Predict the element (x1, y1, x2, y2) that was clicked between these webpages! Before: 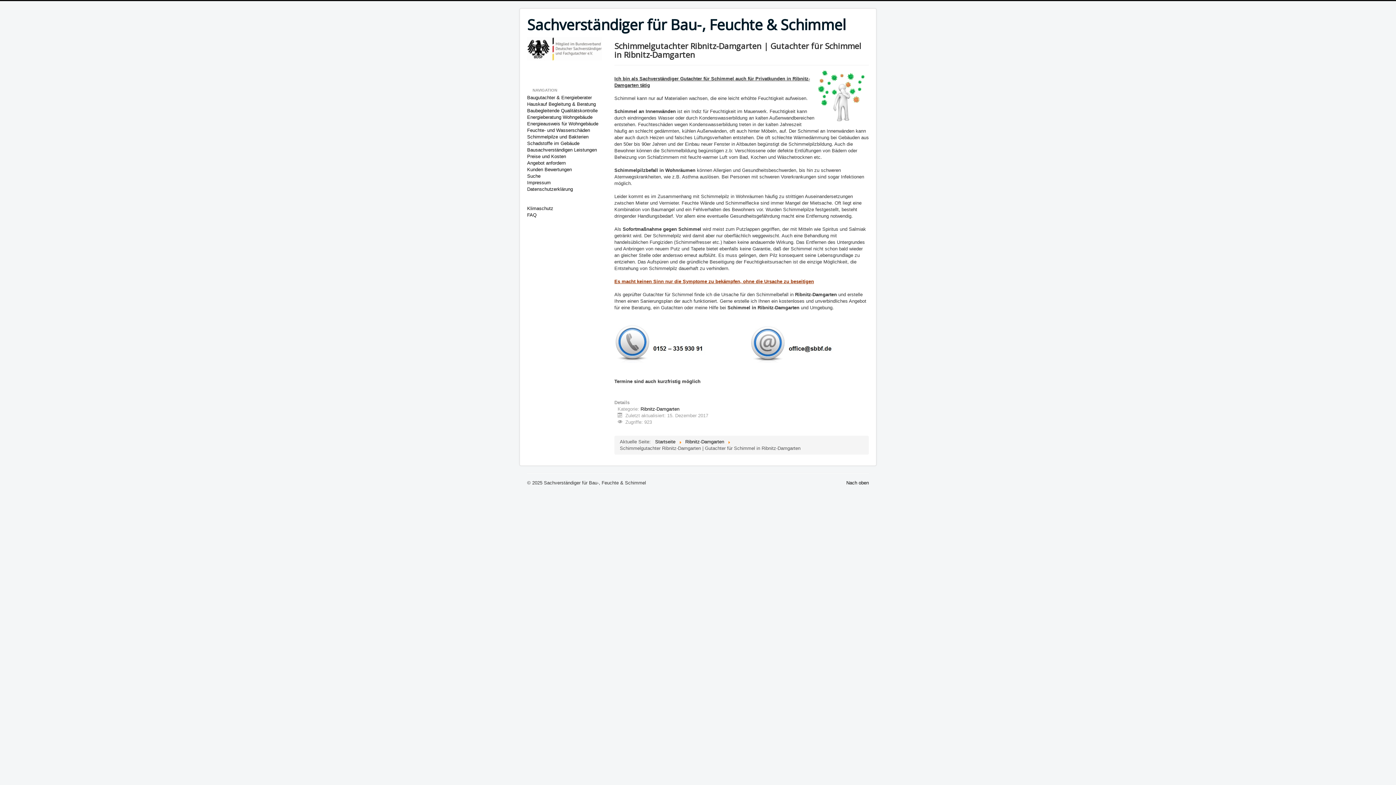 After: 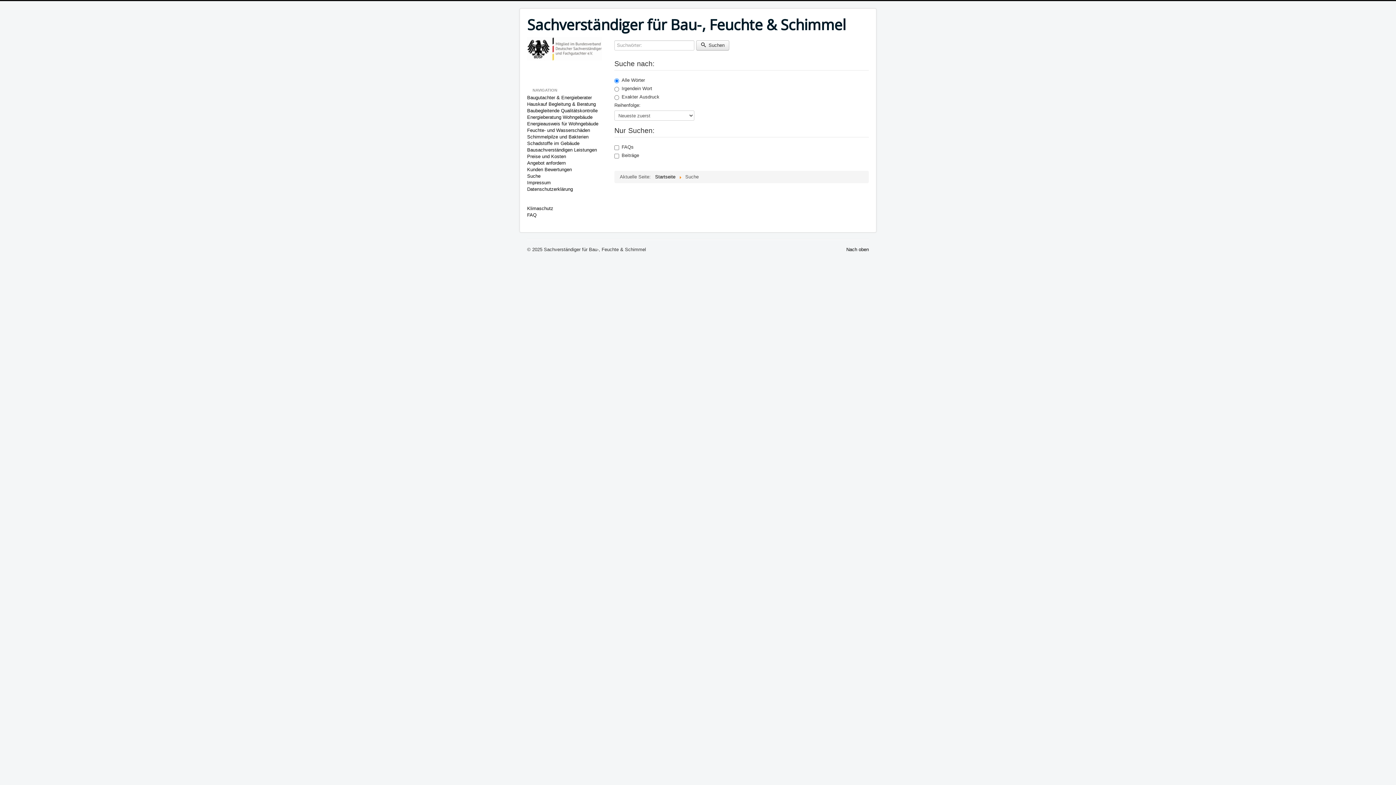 Action: label: Suche bbox: (527, 173, 607, 179)